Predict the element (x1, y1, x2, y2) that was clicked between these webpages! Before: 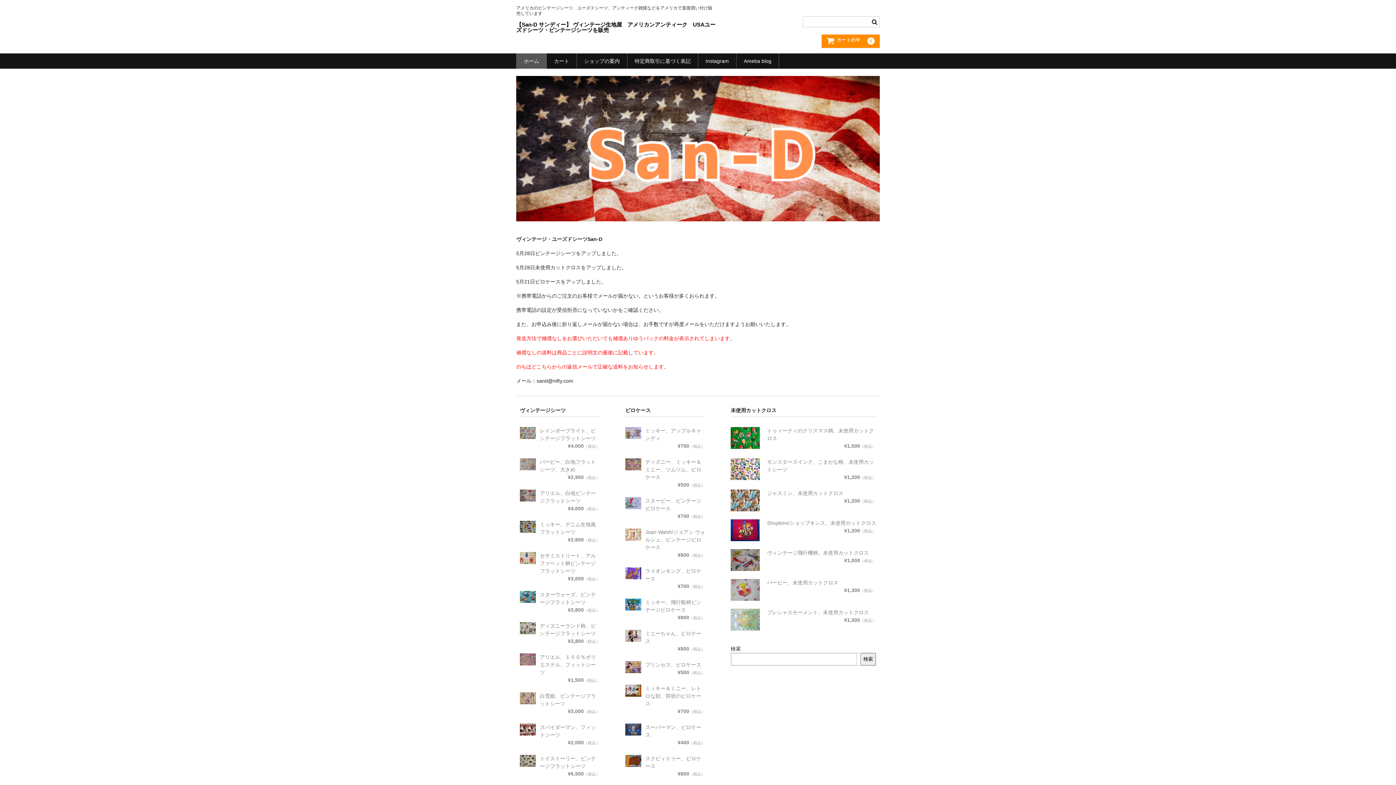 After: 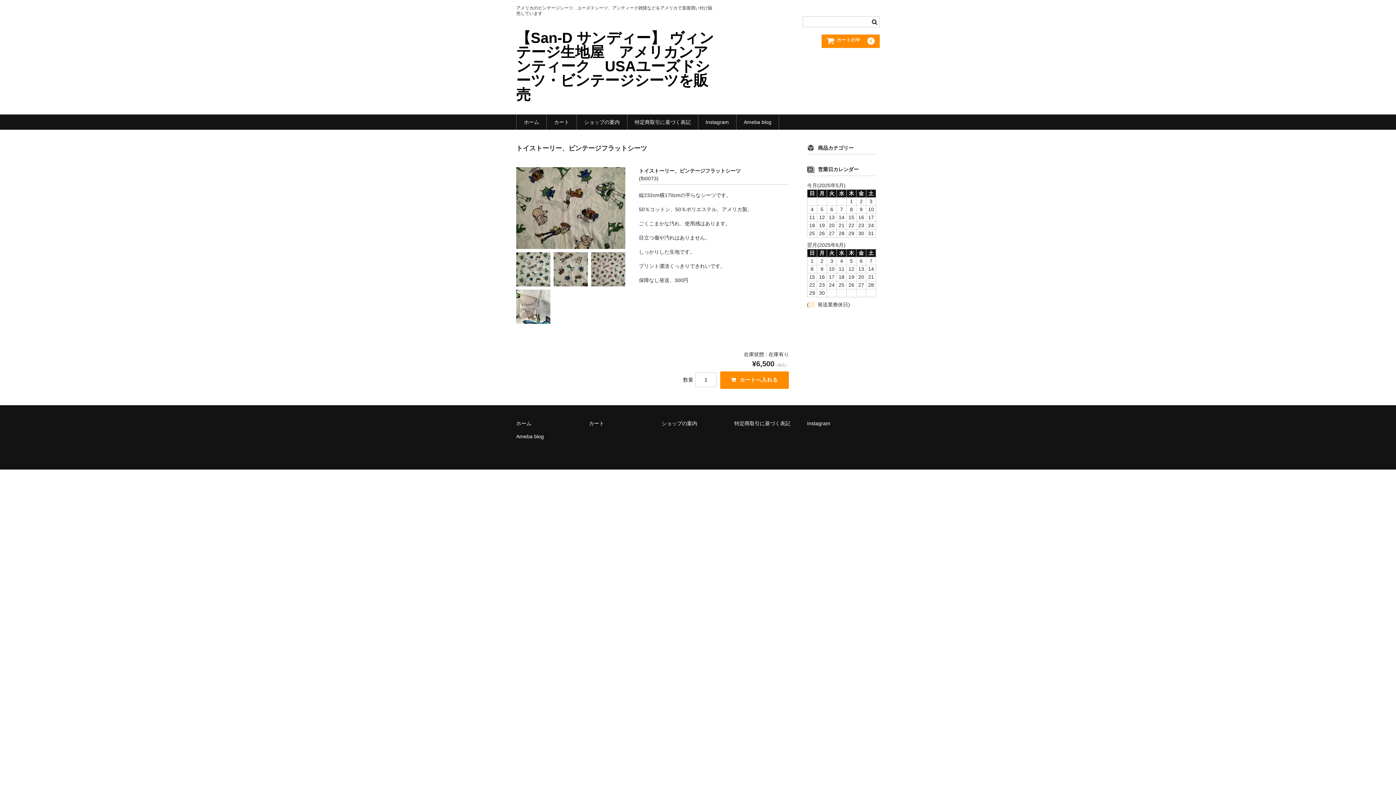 Action: label: トイストーリー、ビンテージフラットシーツ
¥6,500（税込） bbox: (520, 755, 600, 778)